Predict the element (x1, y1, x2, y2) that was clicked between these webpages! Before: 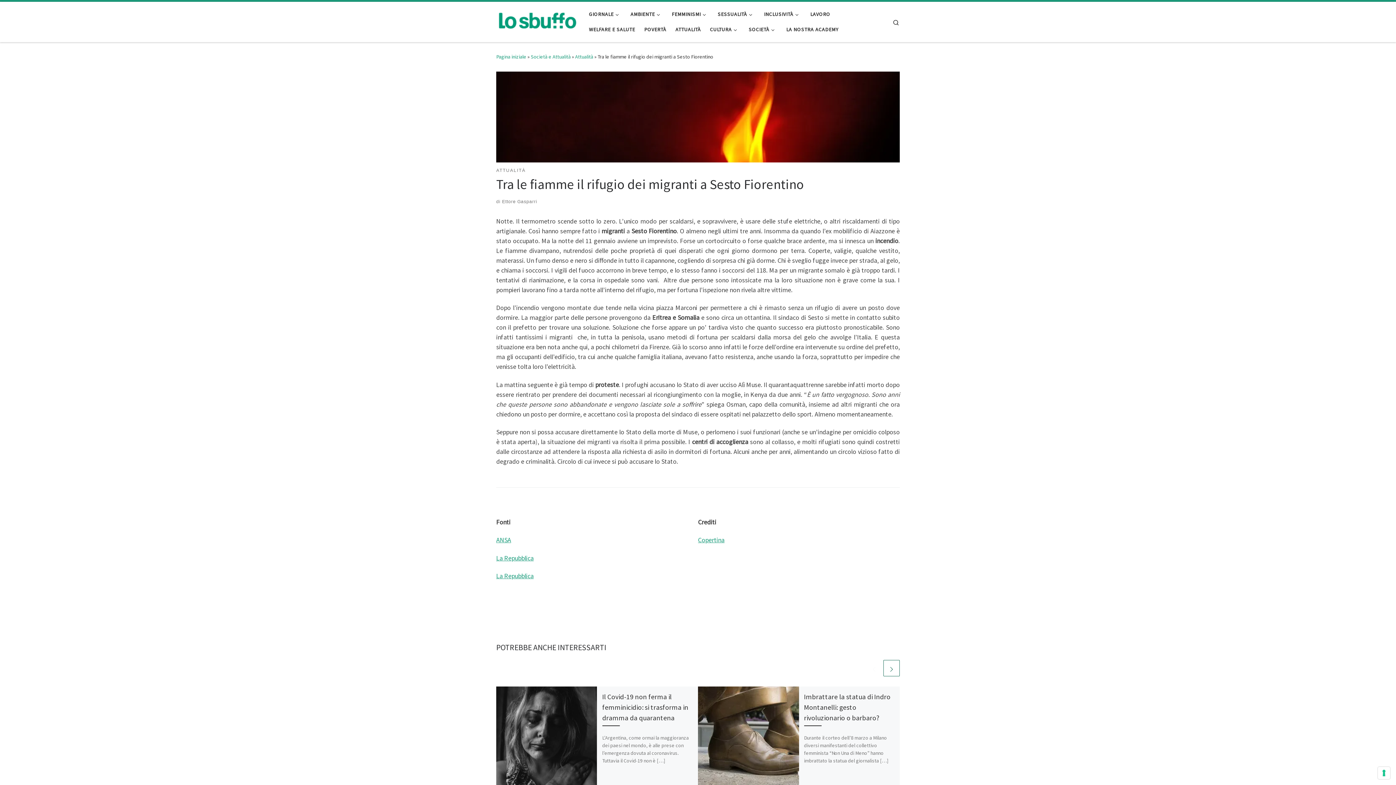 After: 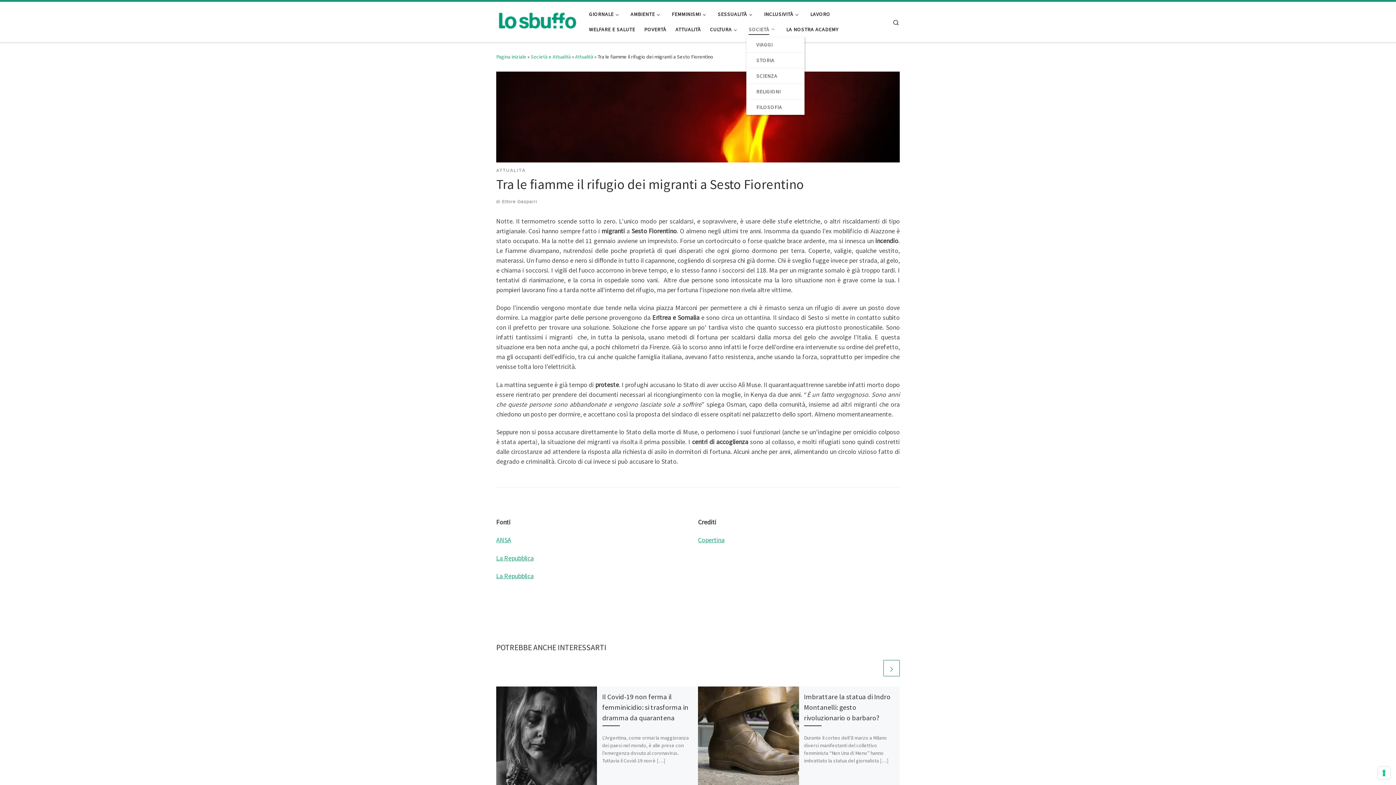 Action: bbox: (746, 21, 779, 37) label: SOCIETÀ